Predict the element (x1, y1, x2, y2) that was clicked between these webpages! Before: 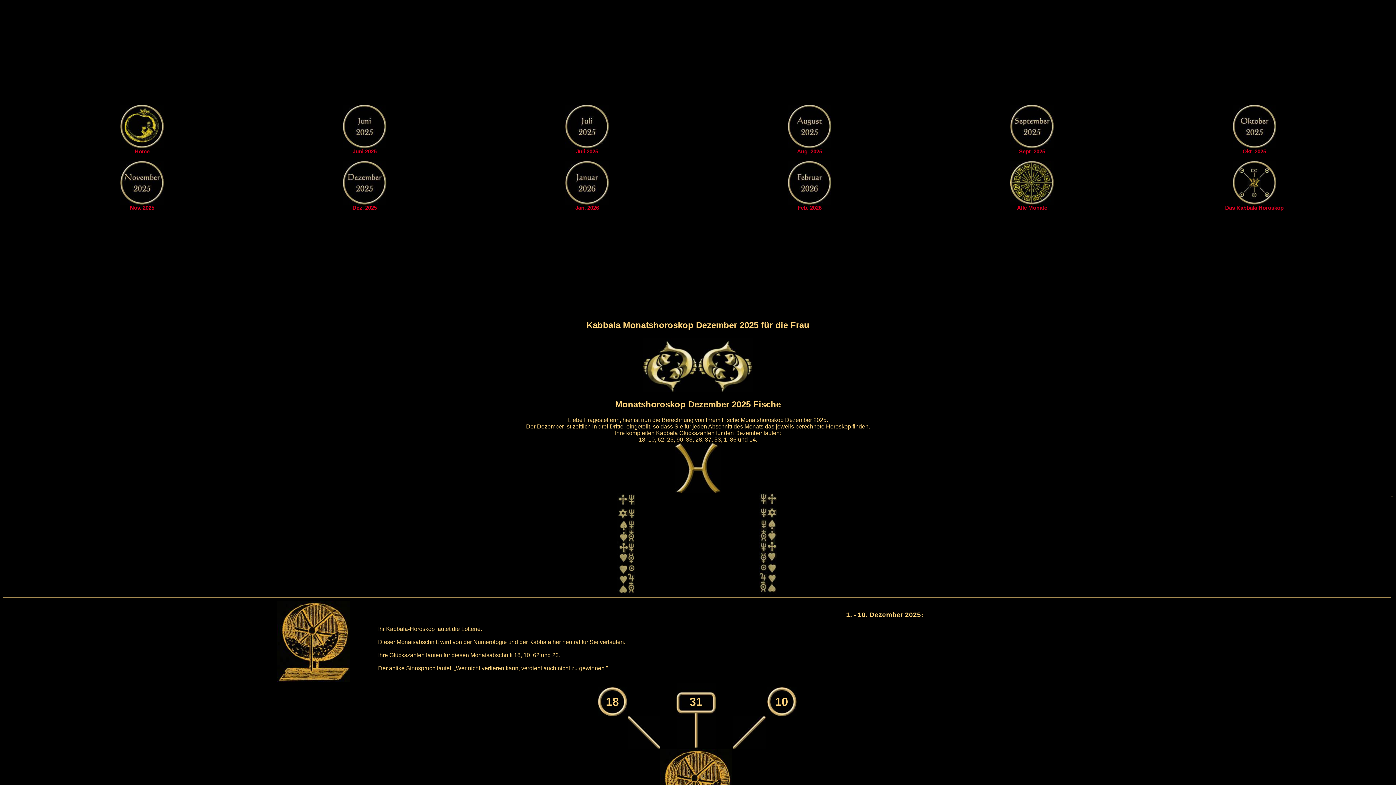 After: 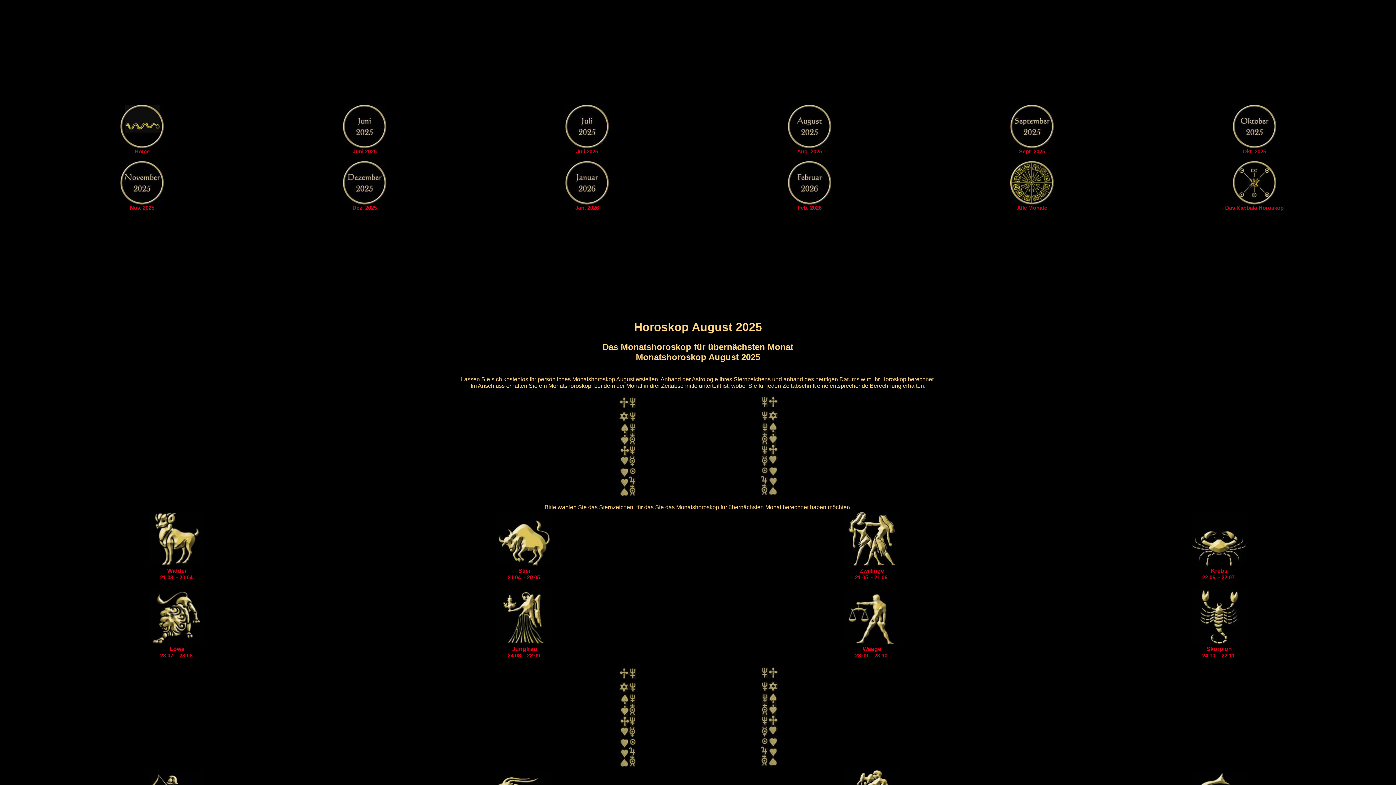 Action: label: Aug. 2025 bbox: (797, 148, 822, 154)